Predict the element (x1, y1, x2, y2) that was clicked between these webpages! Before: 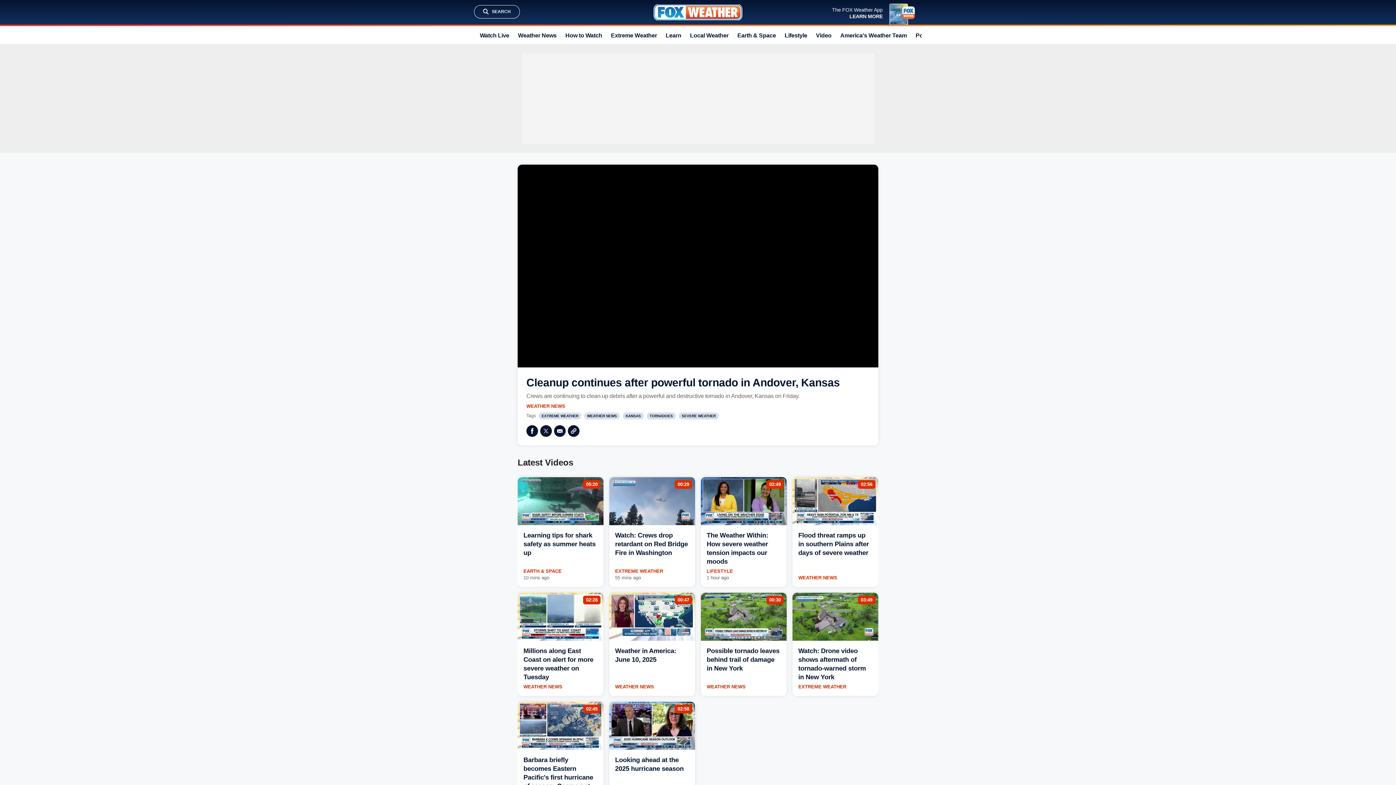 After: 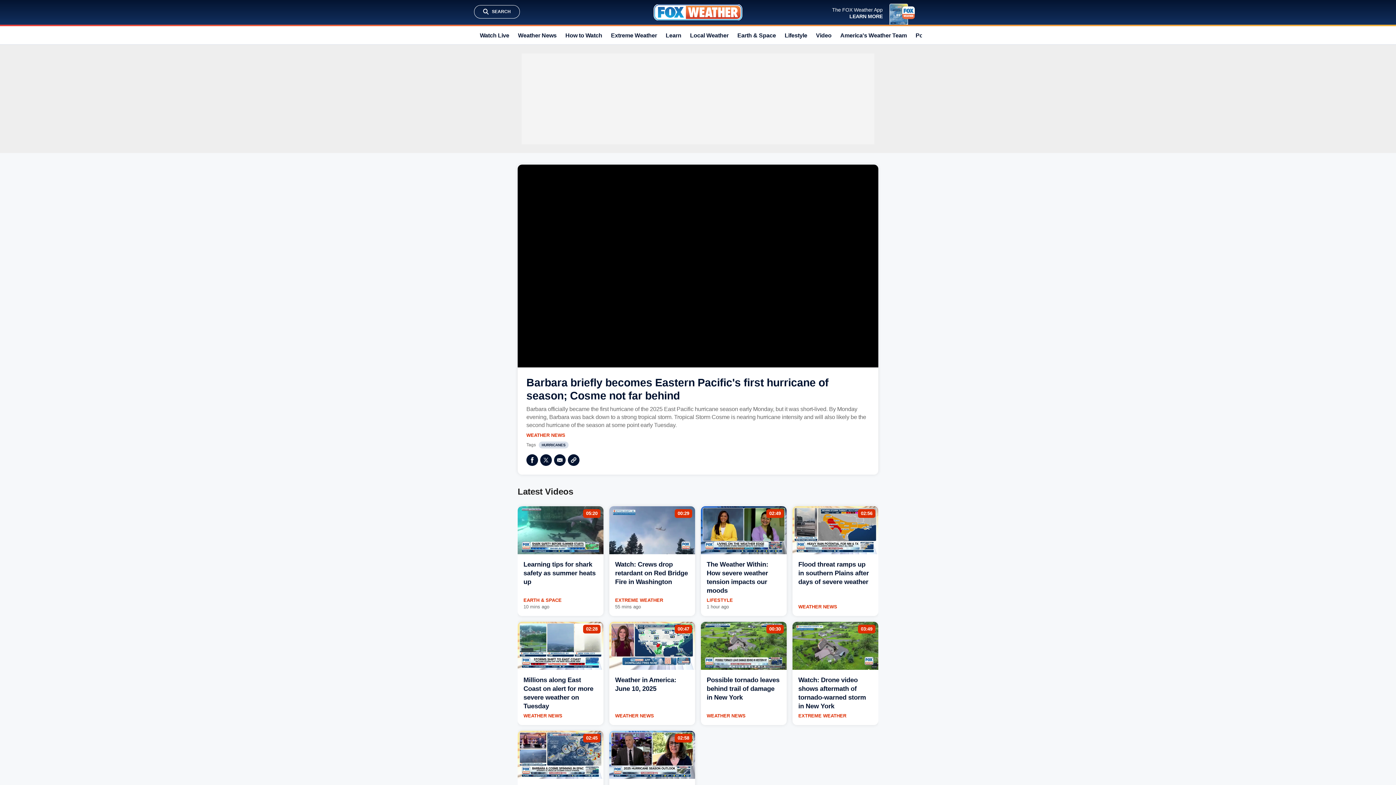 Action: bbox: (517, 702, 603, 750)